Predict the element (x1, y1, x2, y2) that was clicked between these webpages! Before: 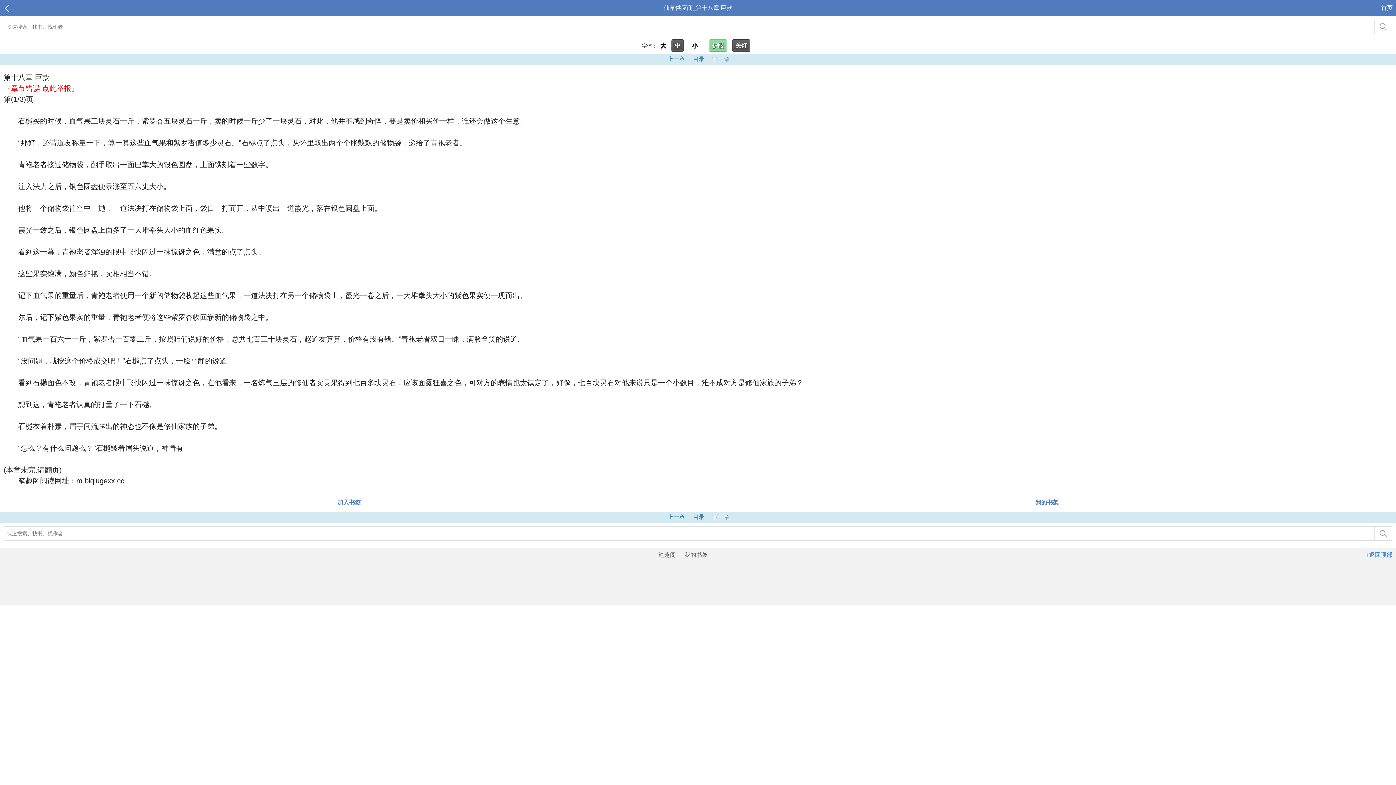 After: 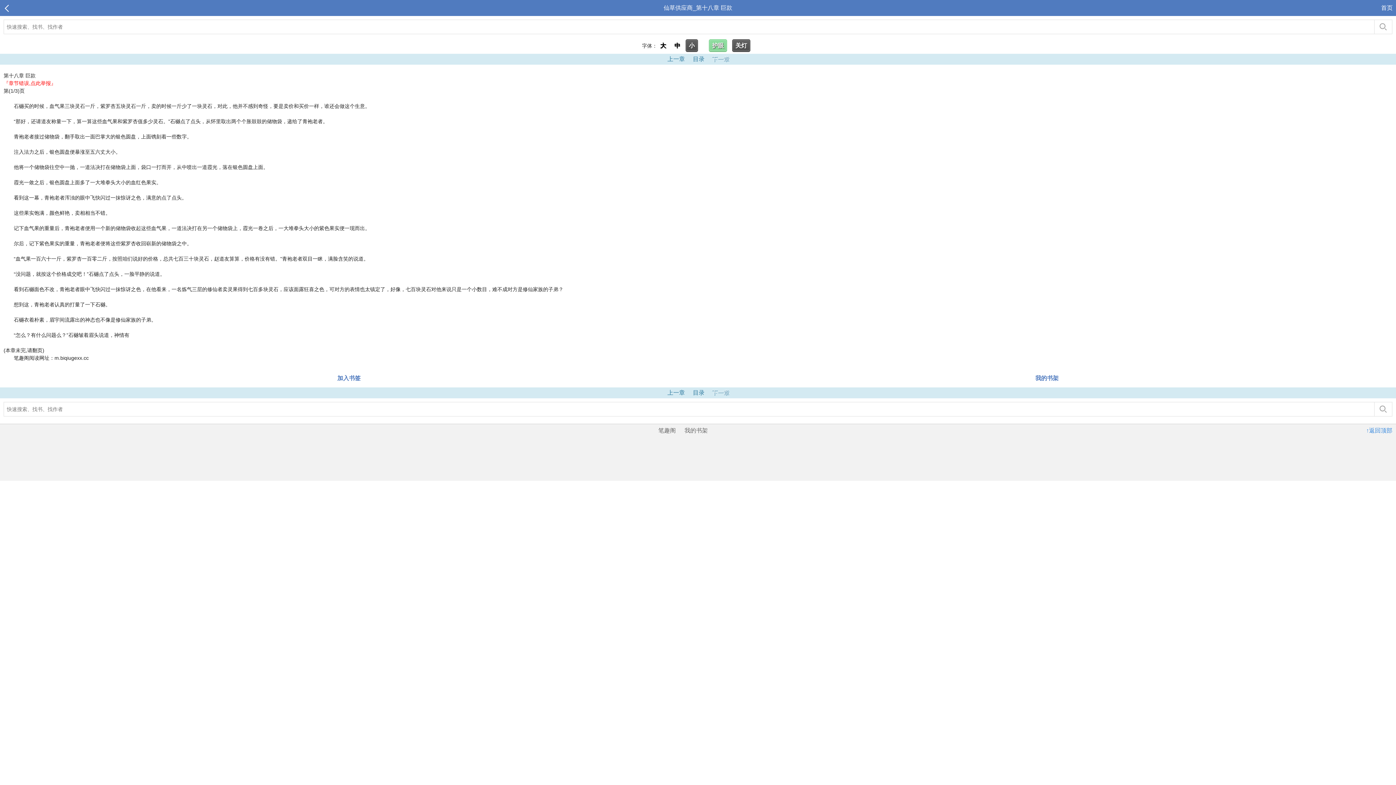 Action: bbox: (689, 39, 700, 51) label: 小